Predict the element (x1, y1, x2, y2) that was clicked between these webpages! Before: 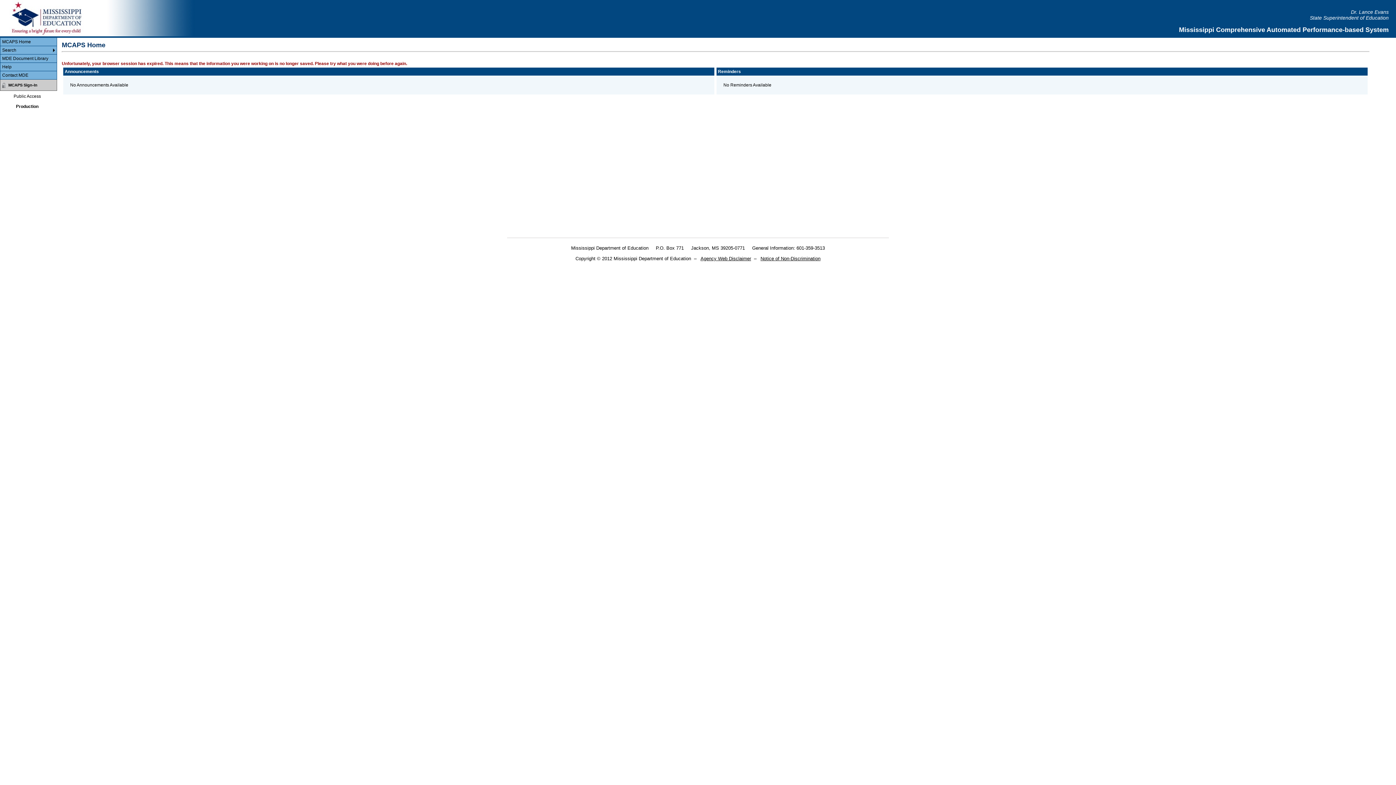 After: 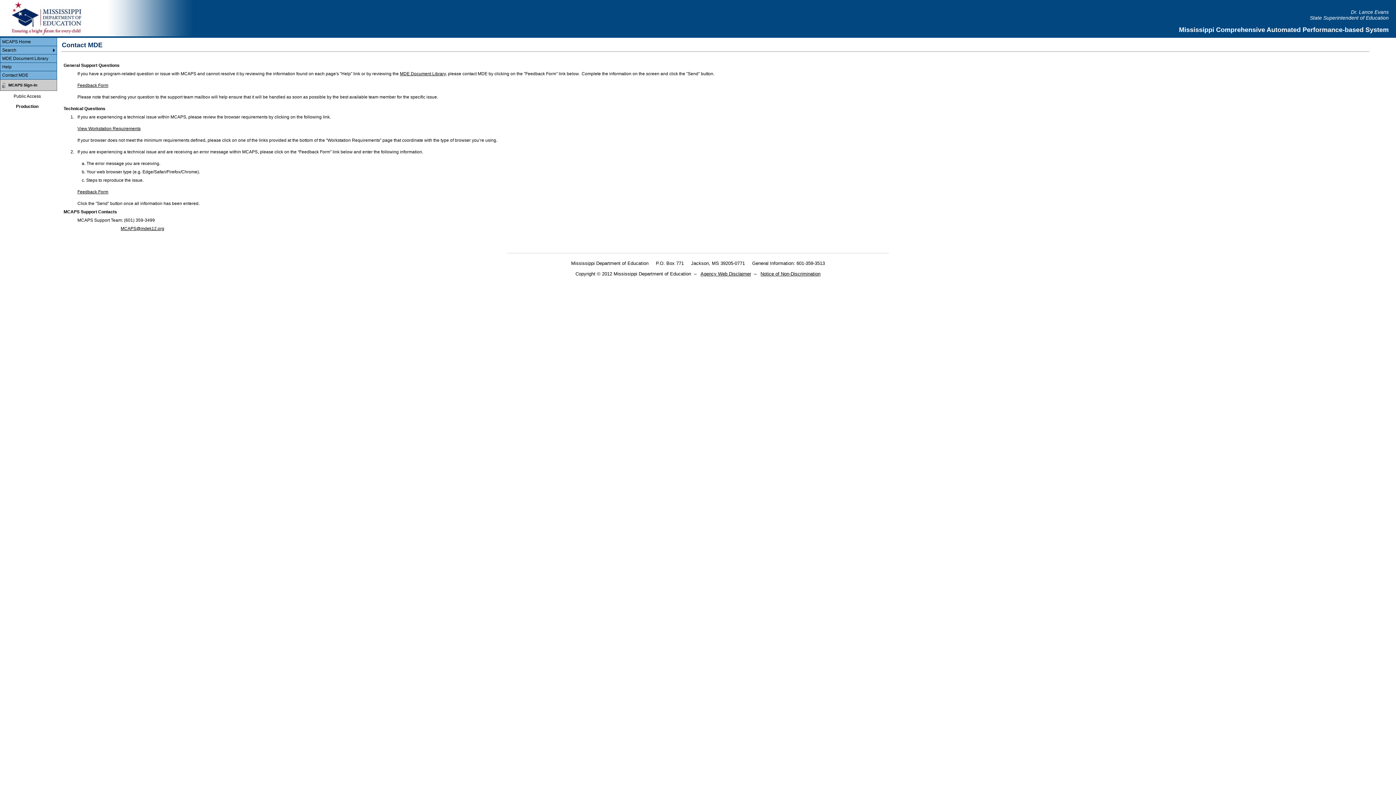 Action: label: Menu - Contact MDE bbox: (0, 71, 56, 79)